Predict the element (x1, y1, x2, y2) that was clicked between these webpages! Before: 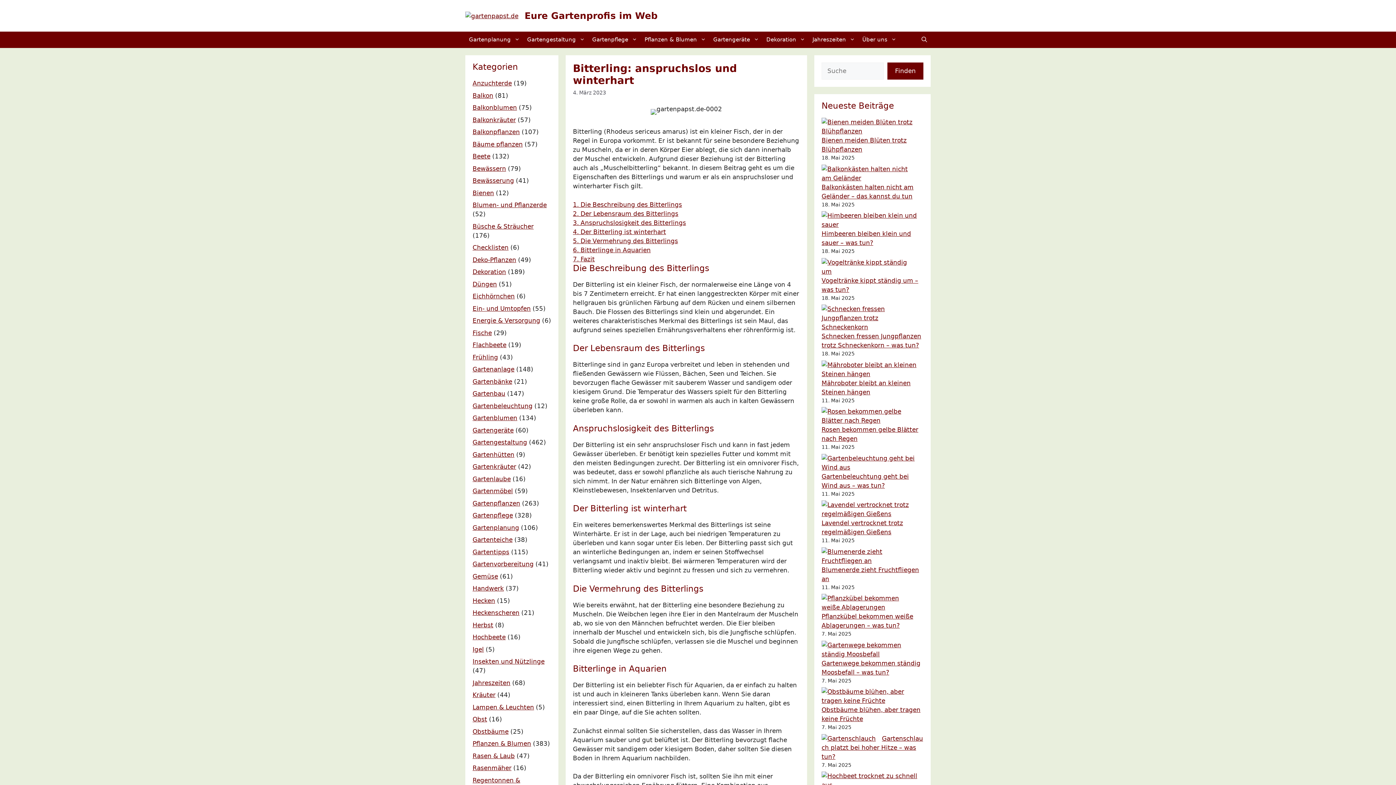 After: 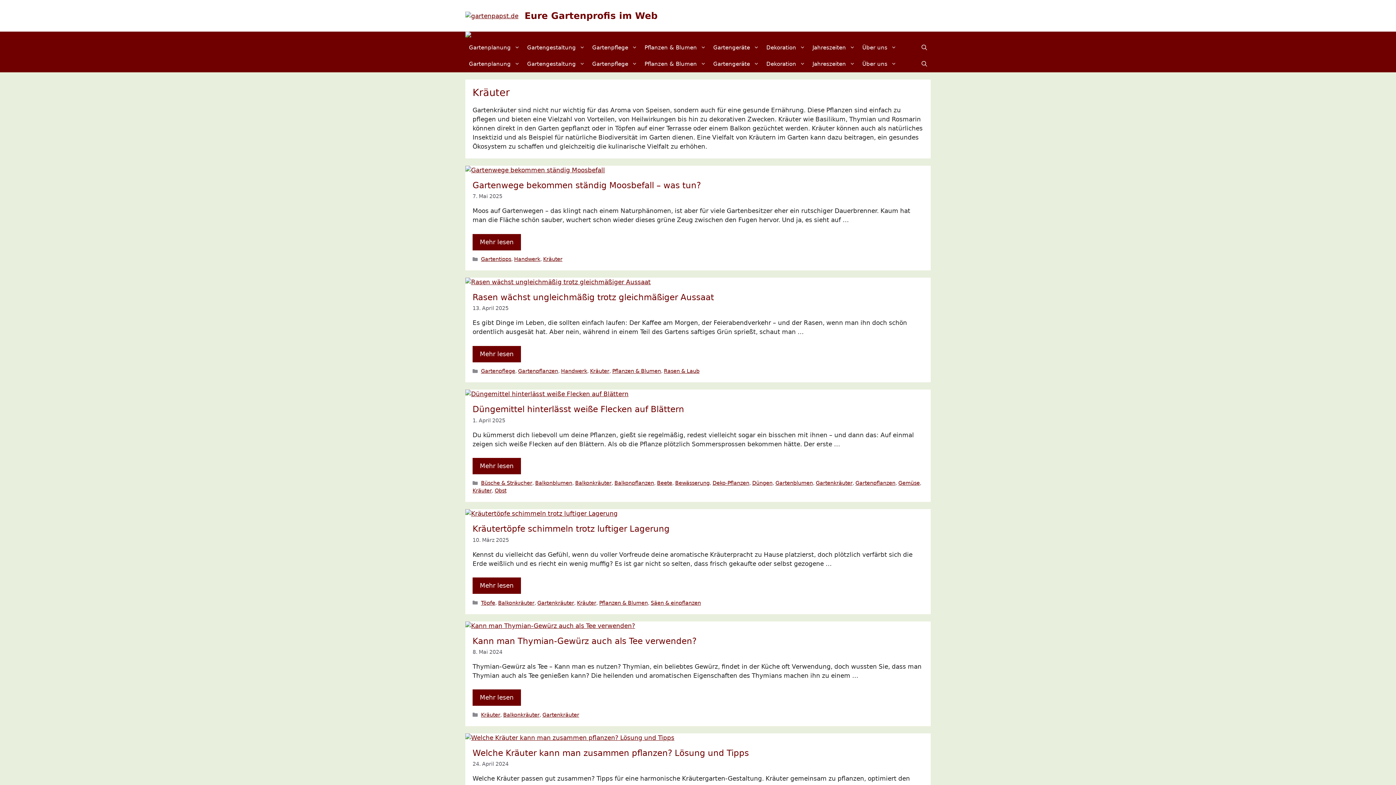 Action: label: Kräuter bbox: (472, 691, 495, 698)